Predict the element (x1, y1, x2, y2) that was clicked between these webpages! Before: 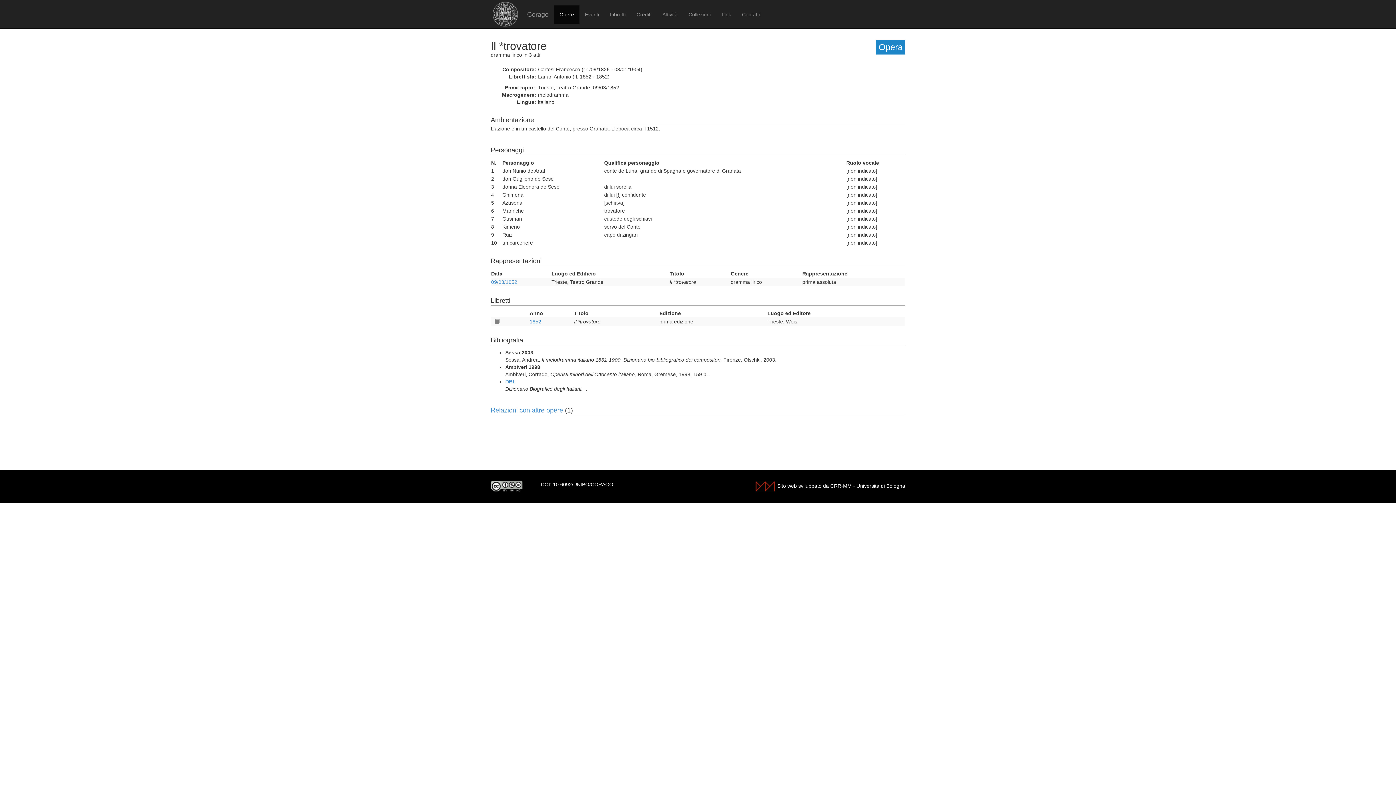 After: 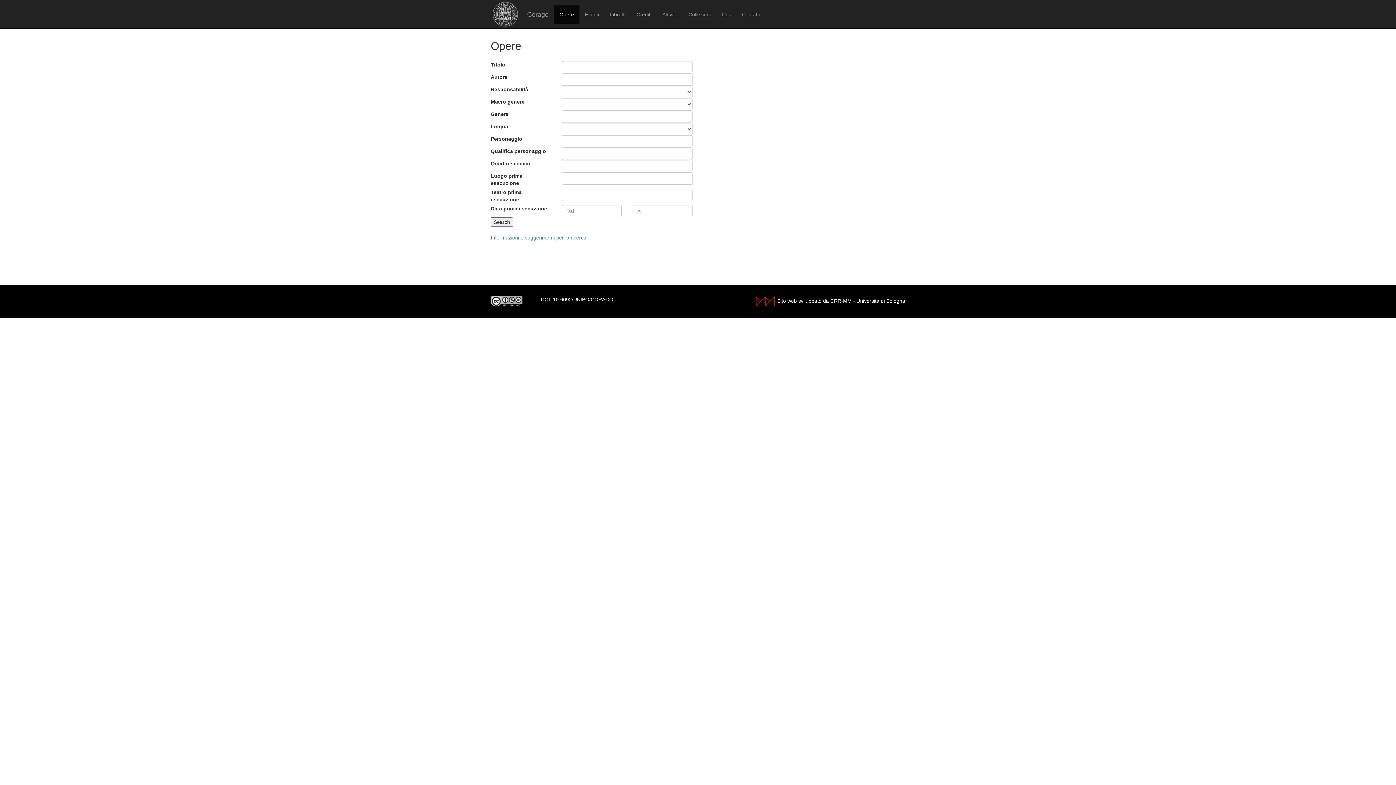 Action: label: Opere bbox: (554, 5, 579, 23)